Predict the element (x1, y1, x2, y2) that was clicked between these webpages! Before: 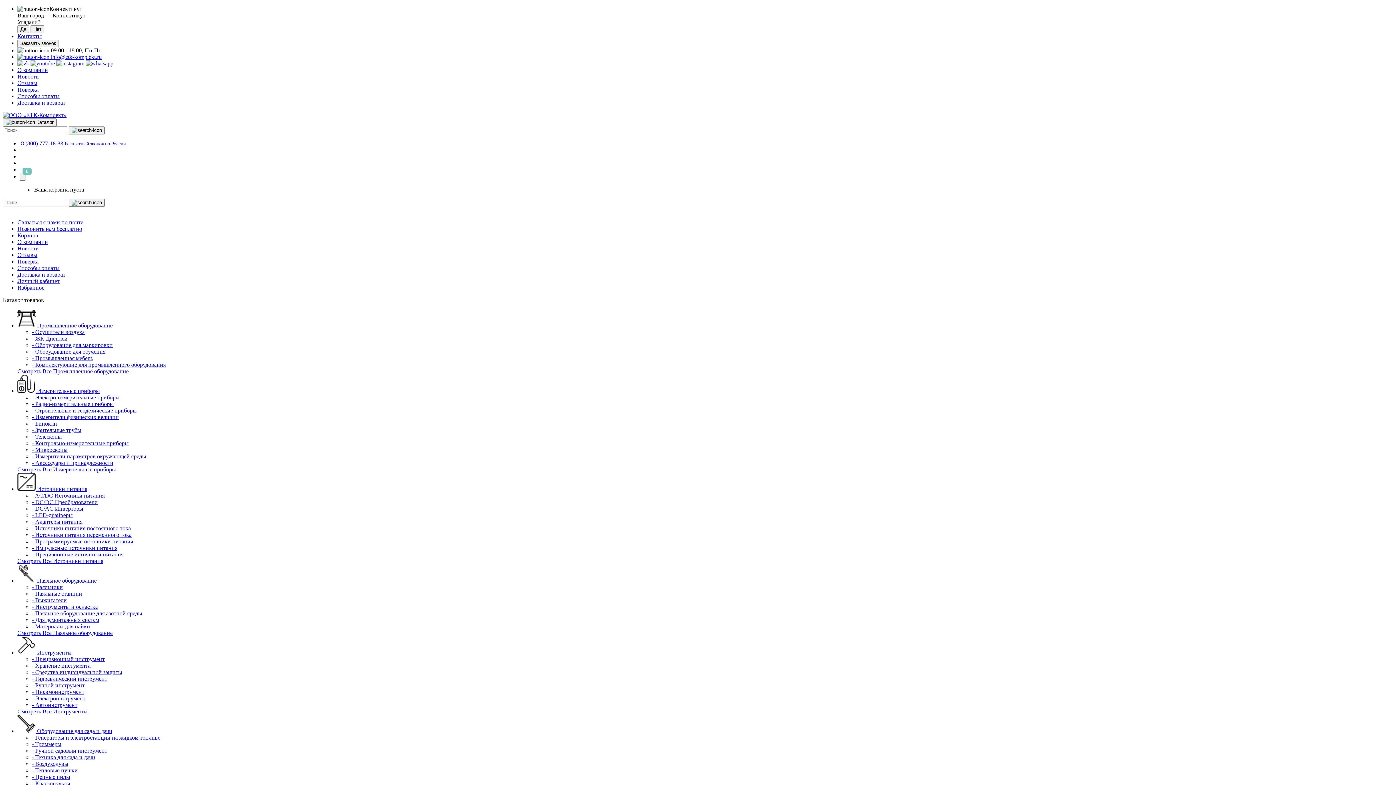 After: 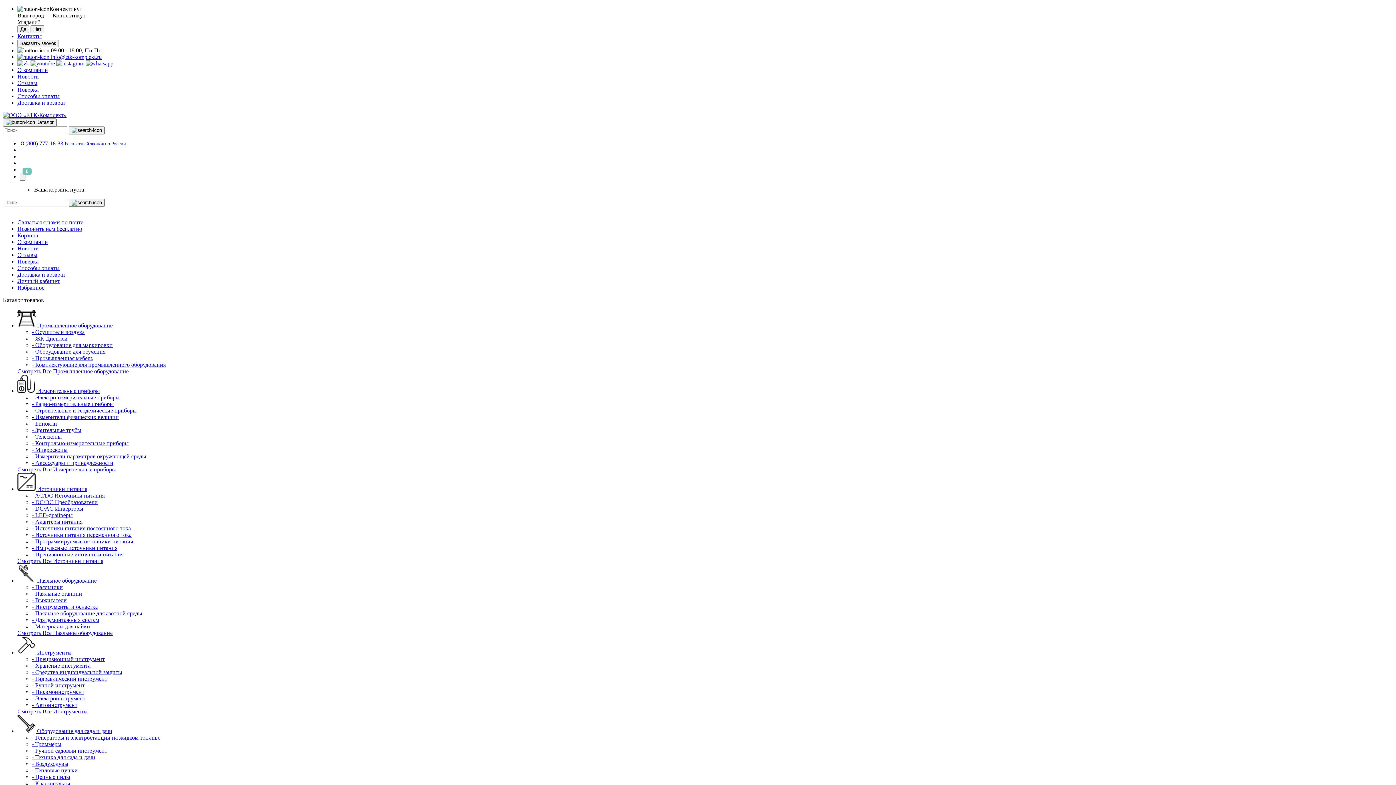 Action: label: - ЖК Дисплеи bbox: (32, 335, 67, 341)